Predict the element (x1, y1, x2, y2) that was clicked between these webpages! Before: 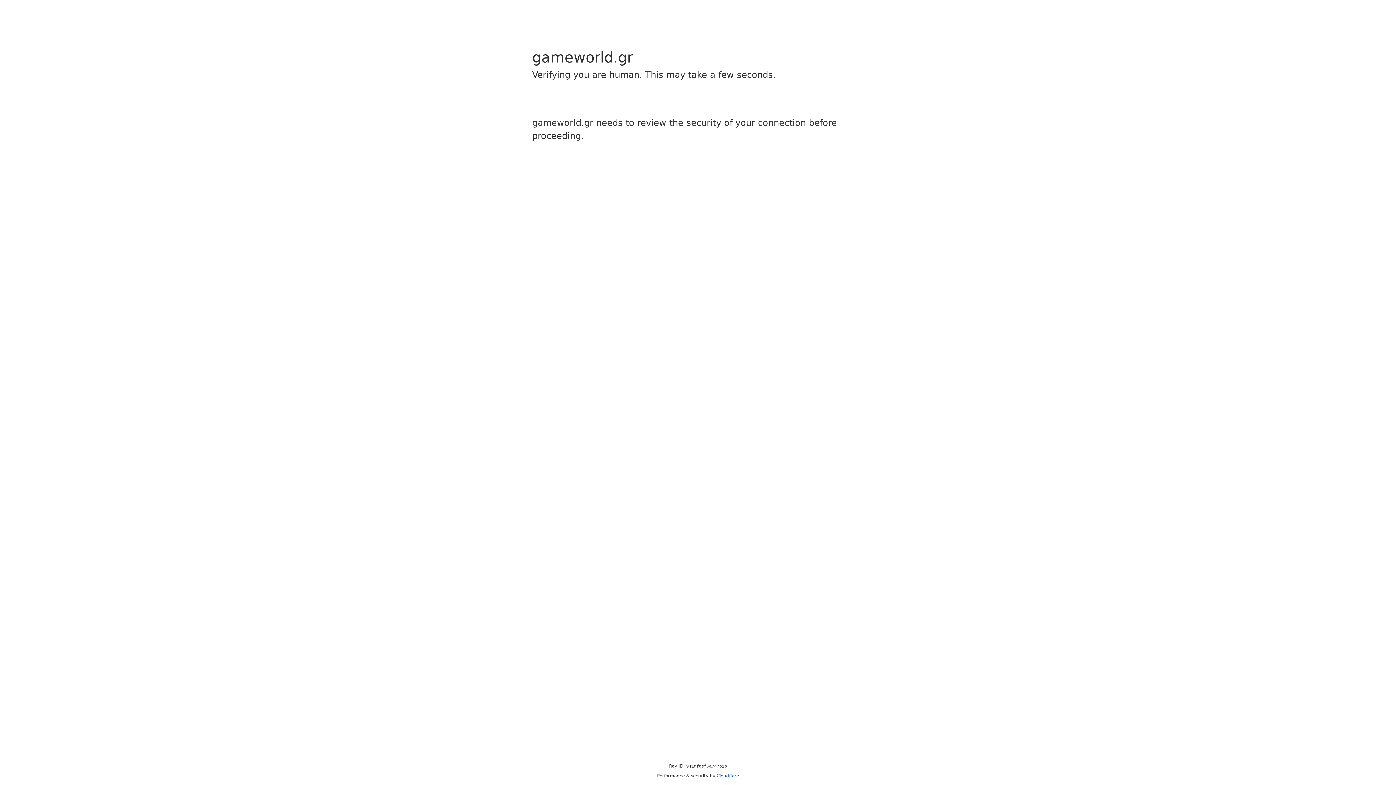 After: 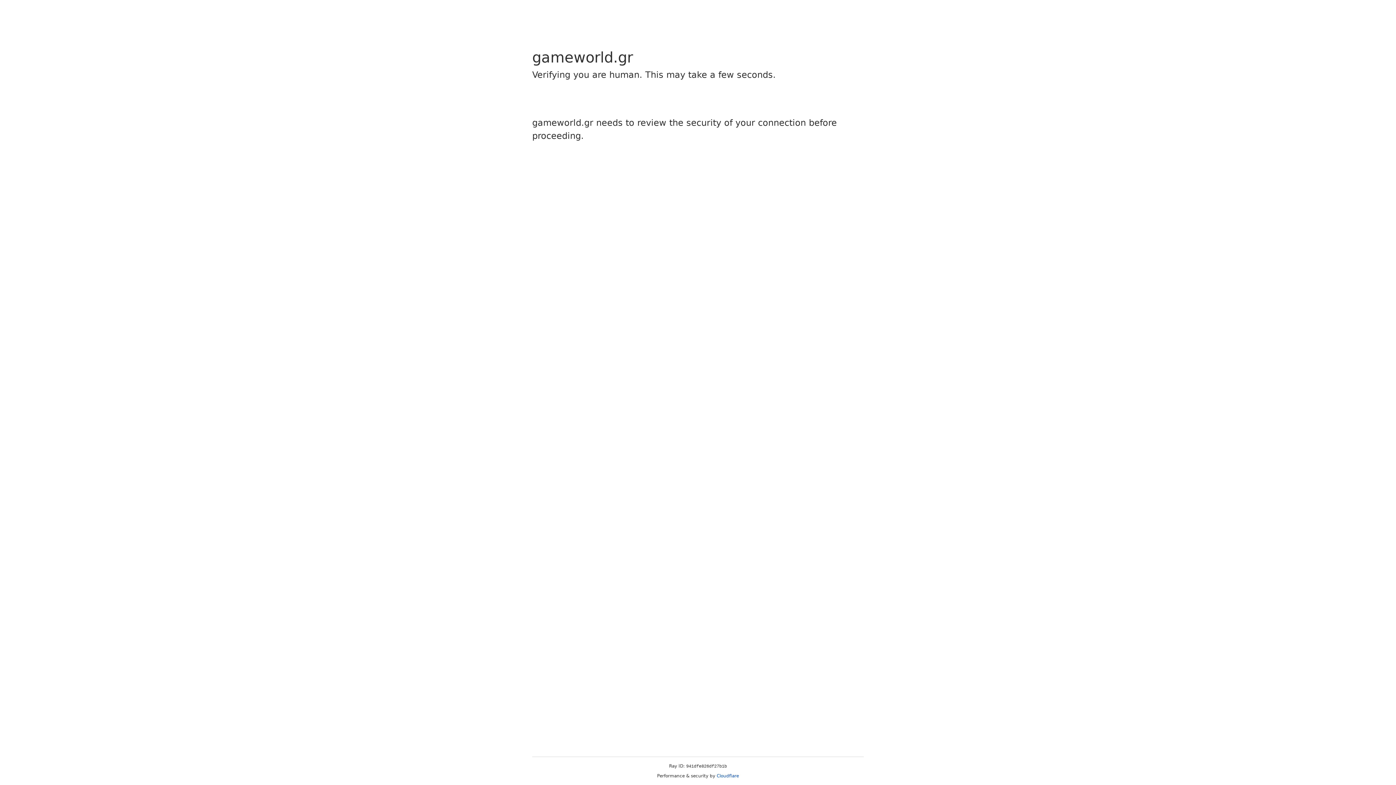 Action: bbox: (716, 773, 739, 778) label: Cloudflare